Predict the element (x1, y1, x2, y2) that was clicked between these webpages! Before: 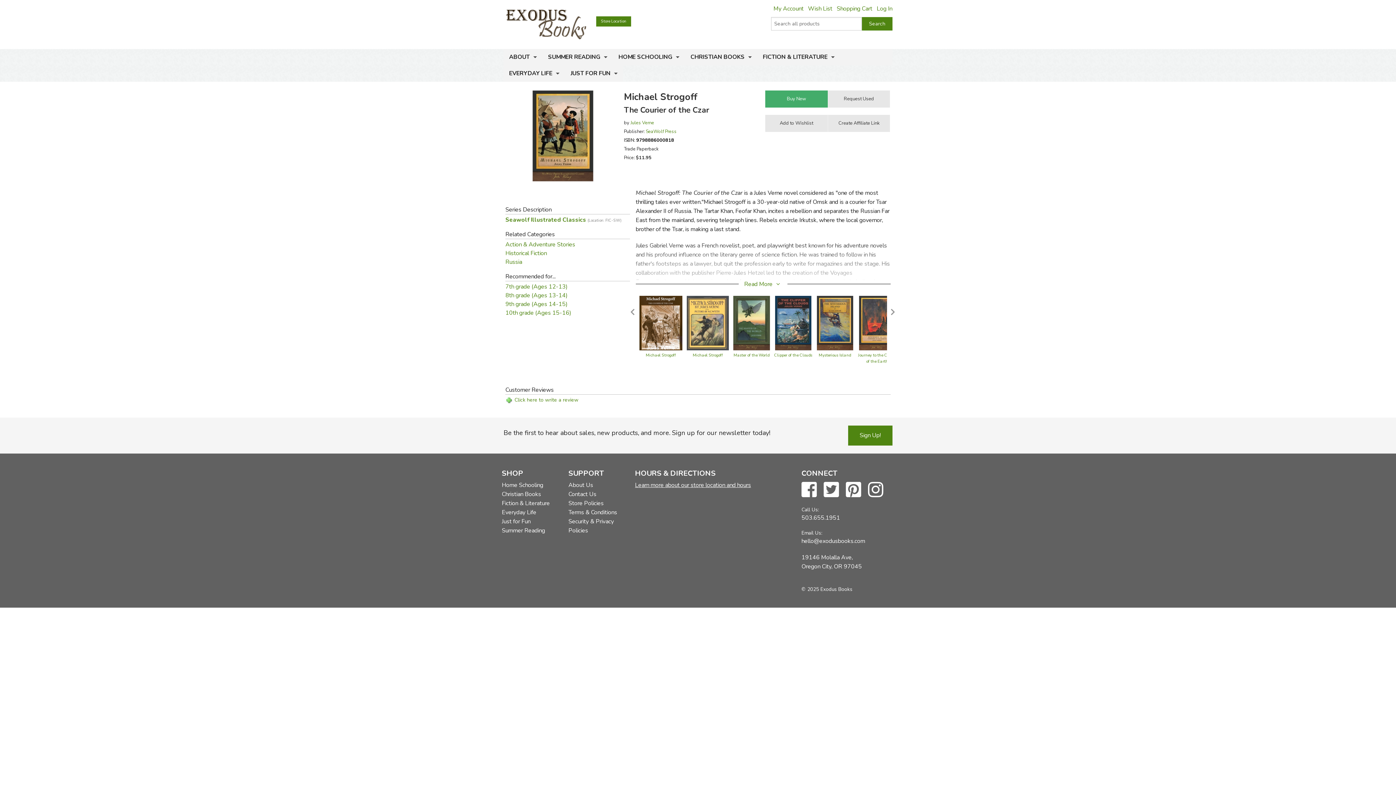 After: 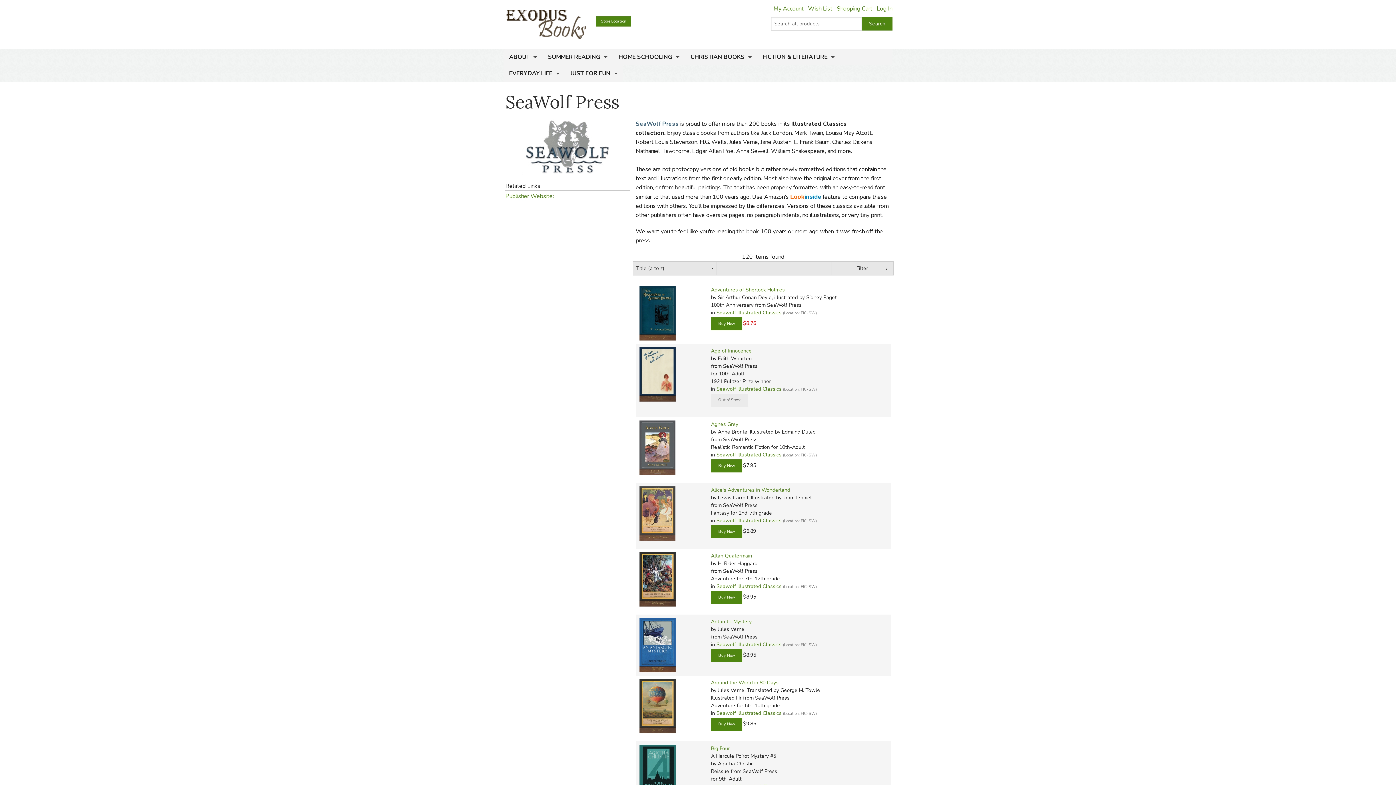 Action: bbox: (645, 128, 676, 134) label: SeaWolf Press